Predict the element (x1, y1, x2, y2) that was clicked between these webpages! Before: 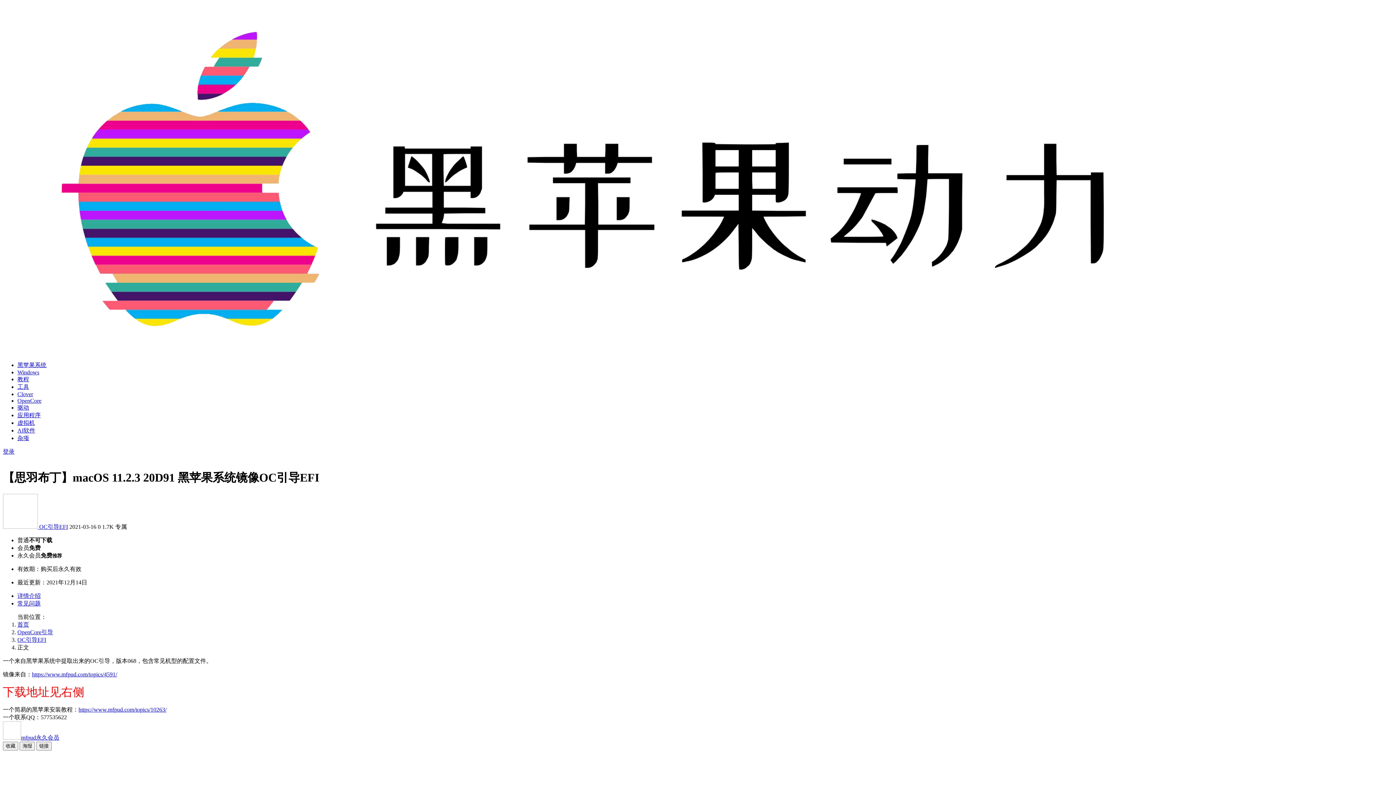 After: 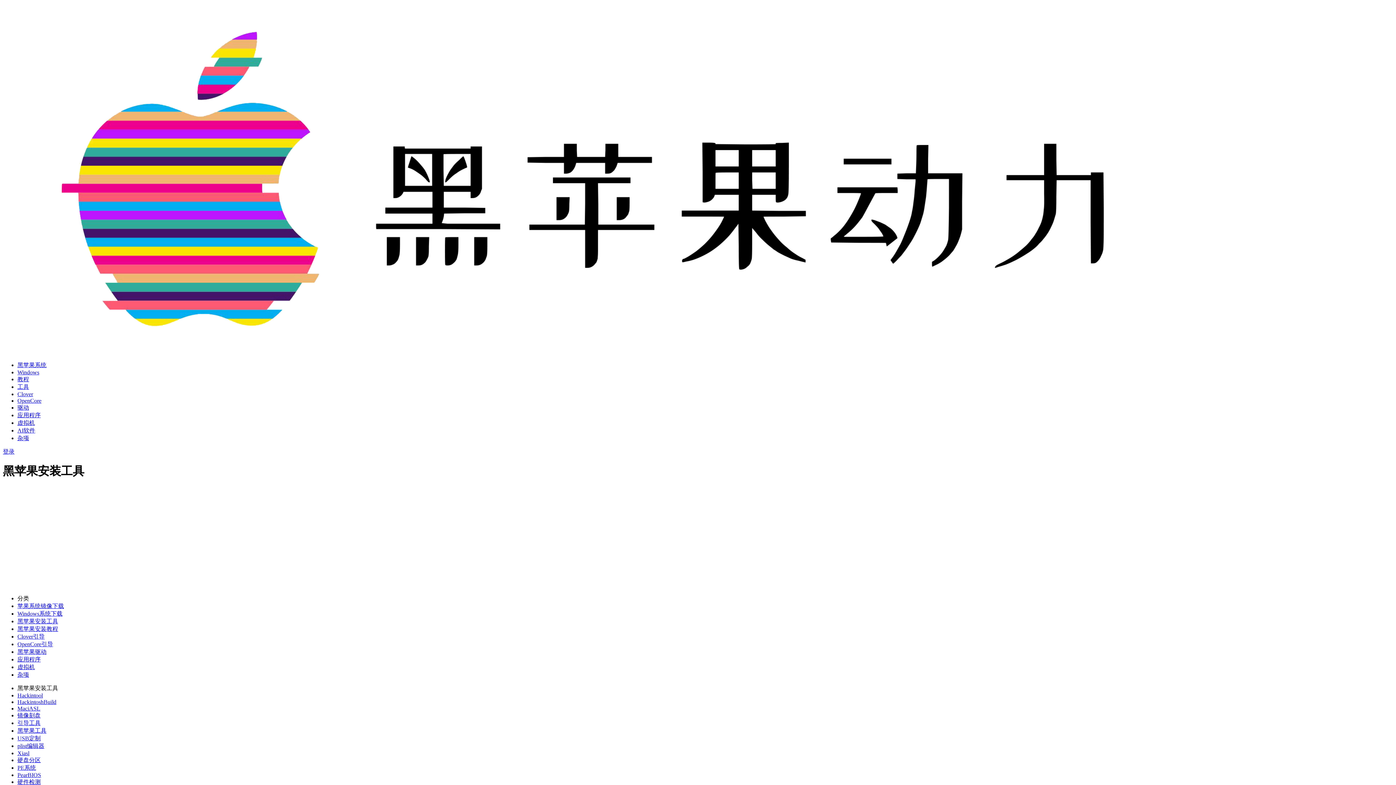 Action: label: 工具 bbox: (17, 384, 29, 390)